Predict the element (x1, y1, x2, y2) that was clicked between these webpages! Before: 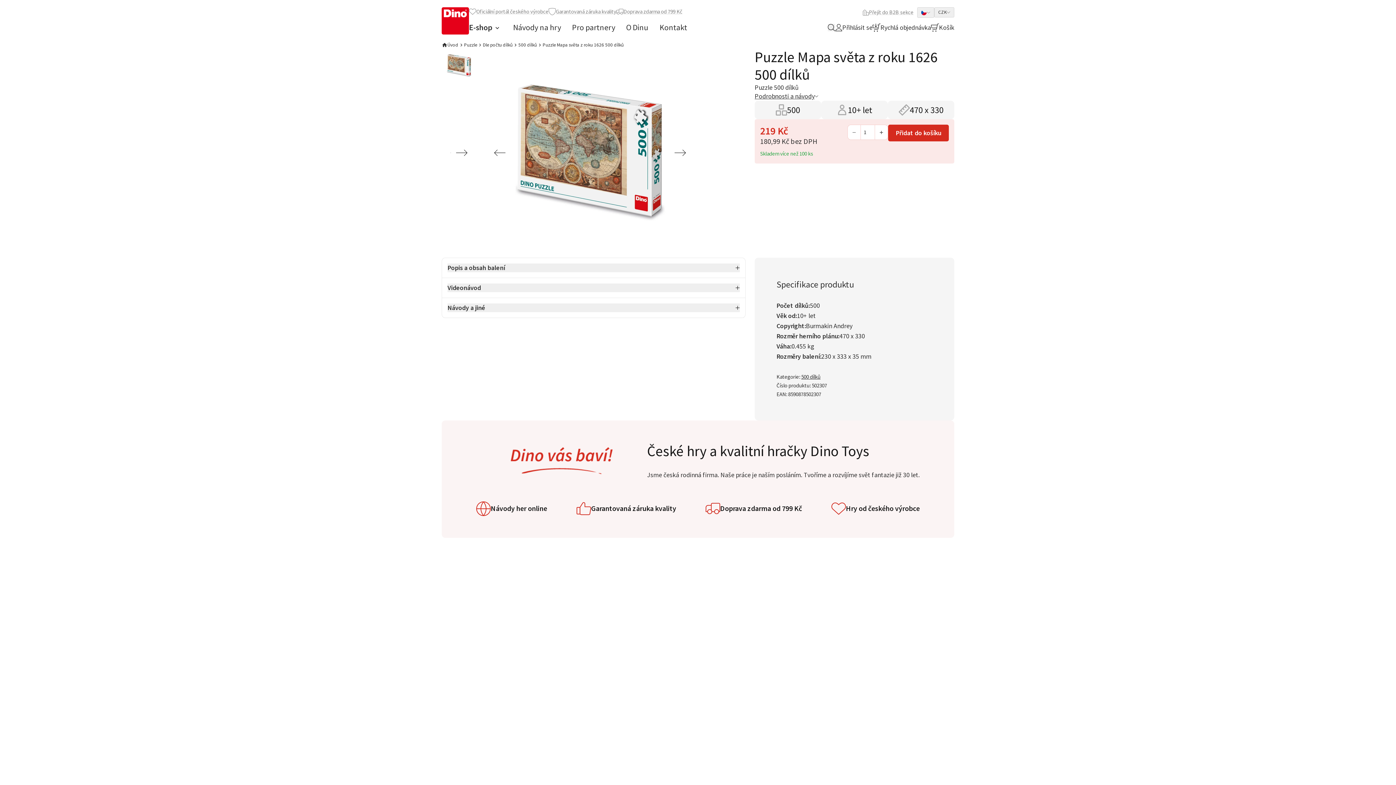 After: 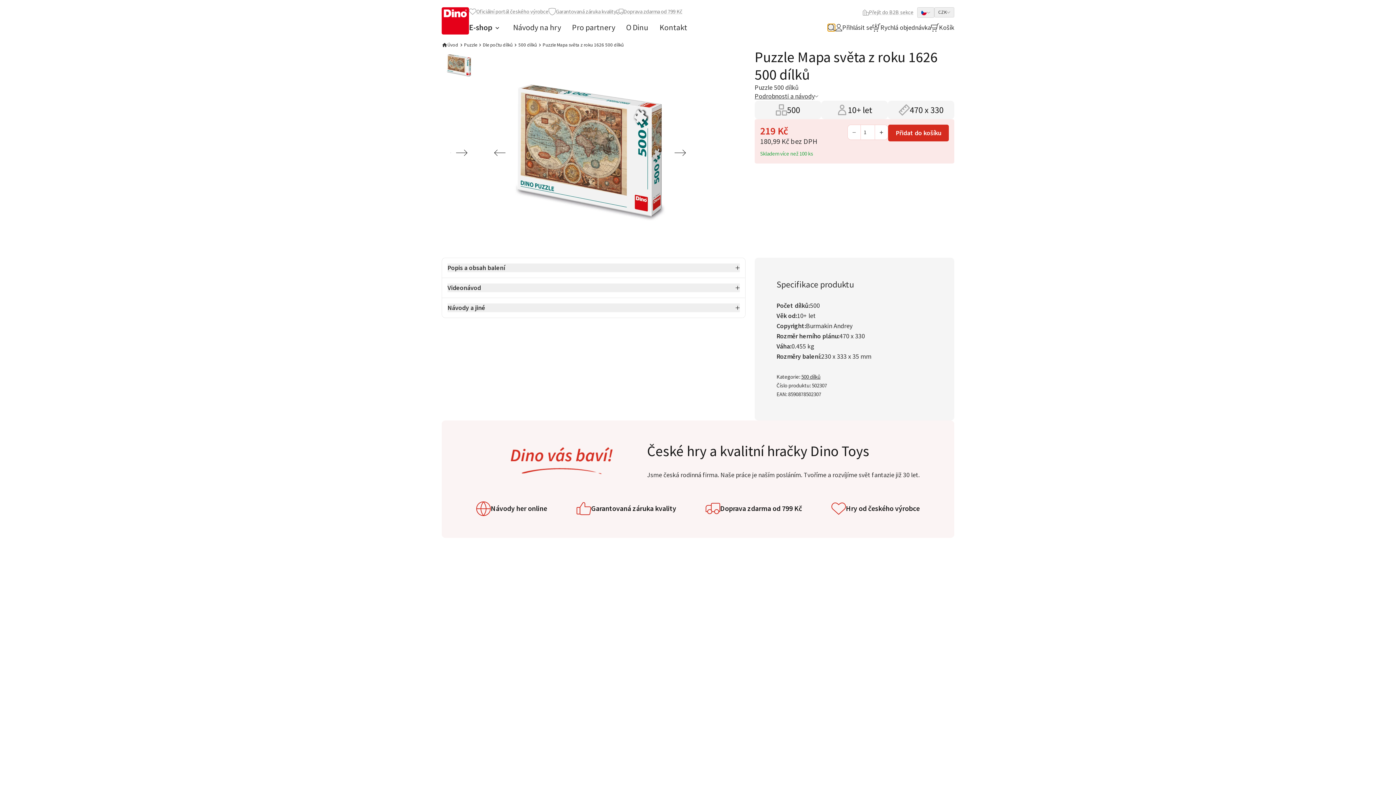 Action: bbox: (828, 24, 835, 31)